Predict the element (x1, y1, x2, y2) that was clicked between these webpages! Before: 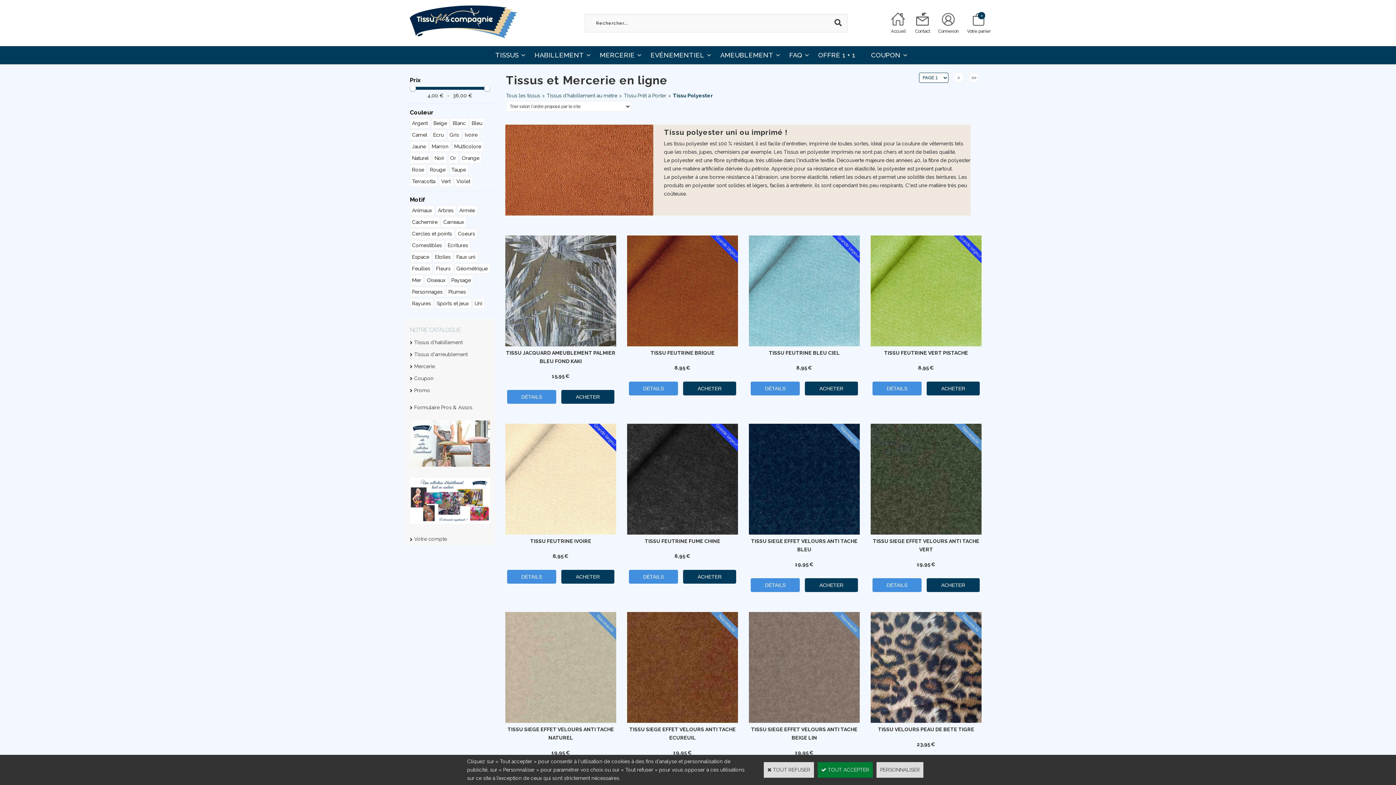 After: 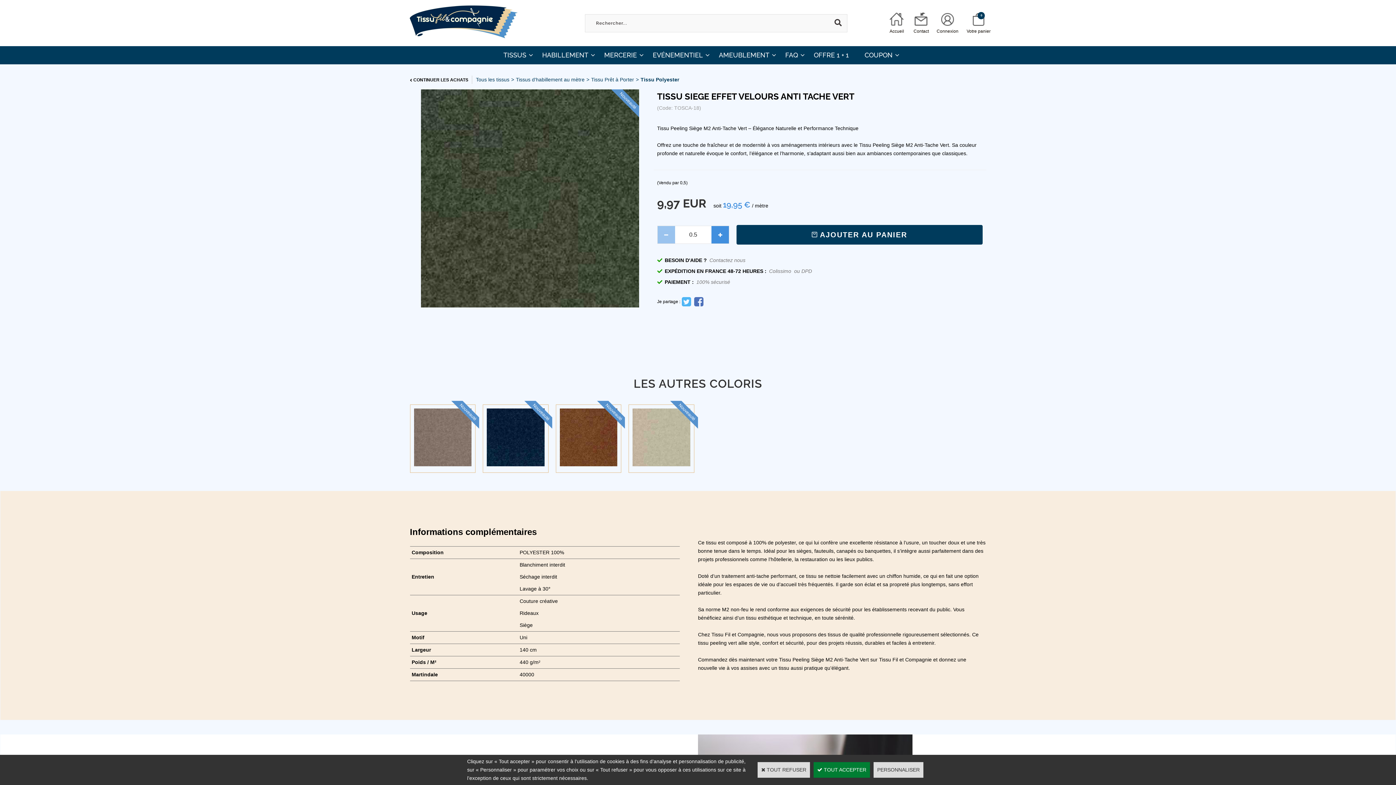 Action: label: DÉTAILS bbox: (872, 578, 921, 592)